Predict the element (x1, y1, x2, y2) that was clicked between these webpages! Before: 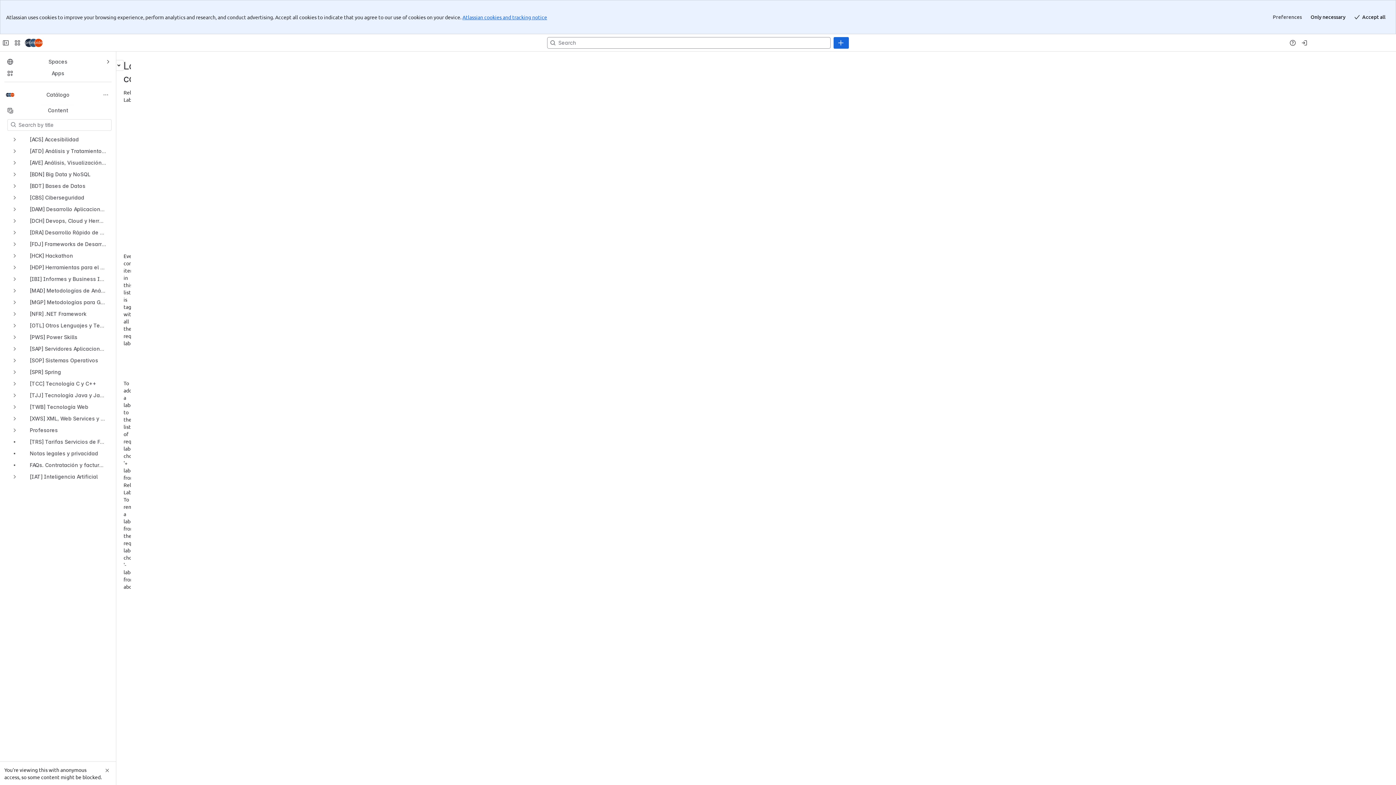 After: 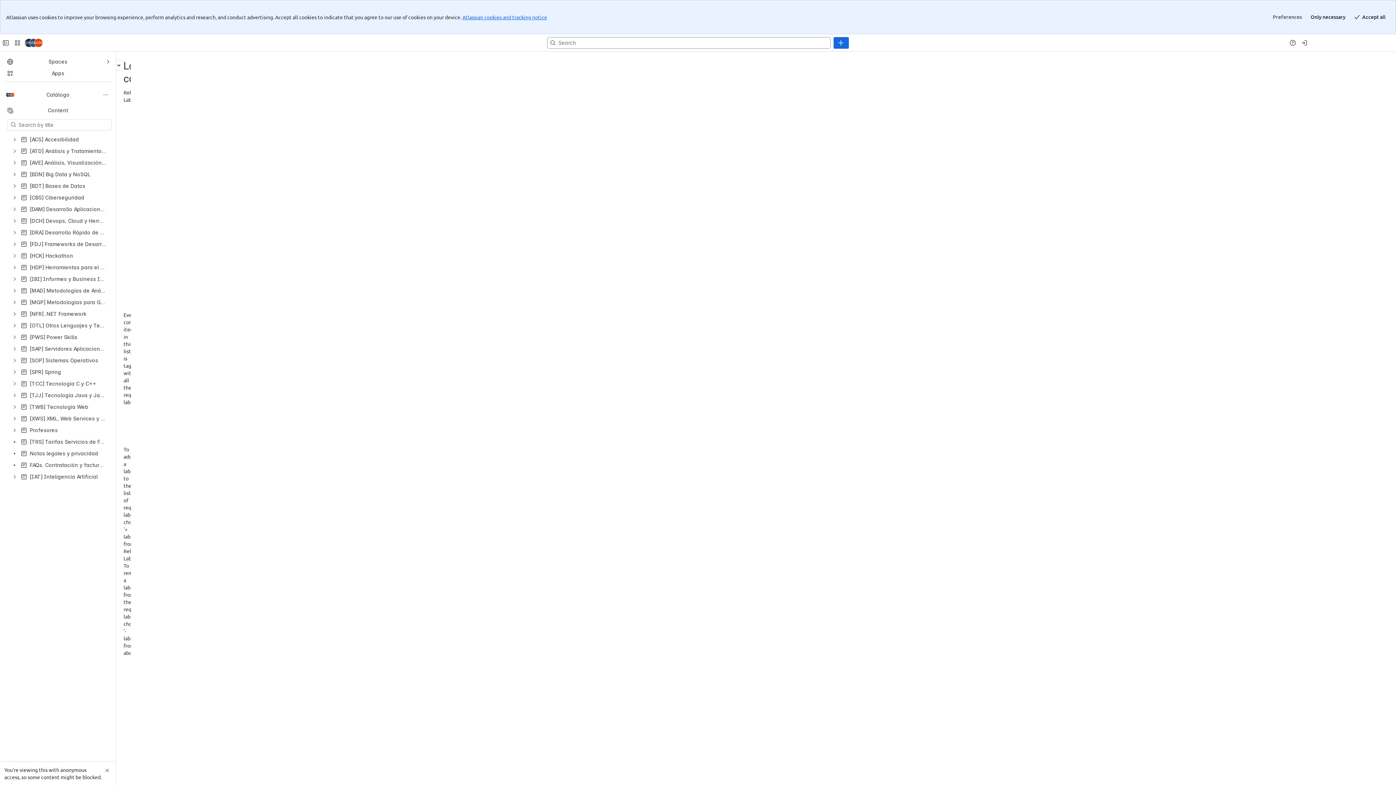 Action: label: spring bbox: (44, 34, 58, 41)